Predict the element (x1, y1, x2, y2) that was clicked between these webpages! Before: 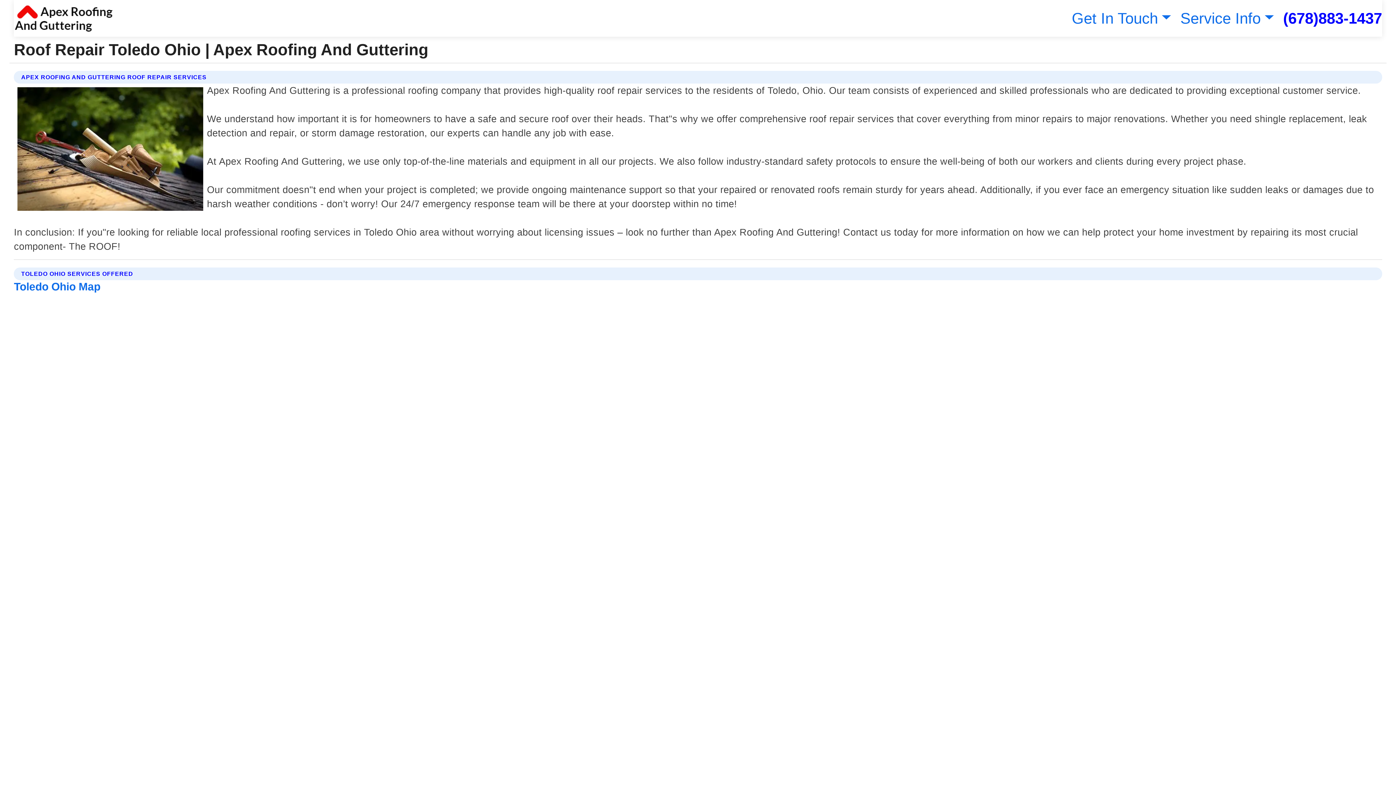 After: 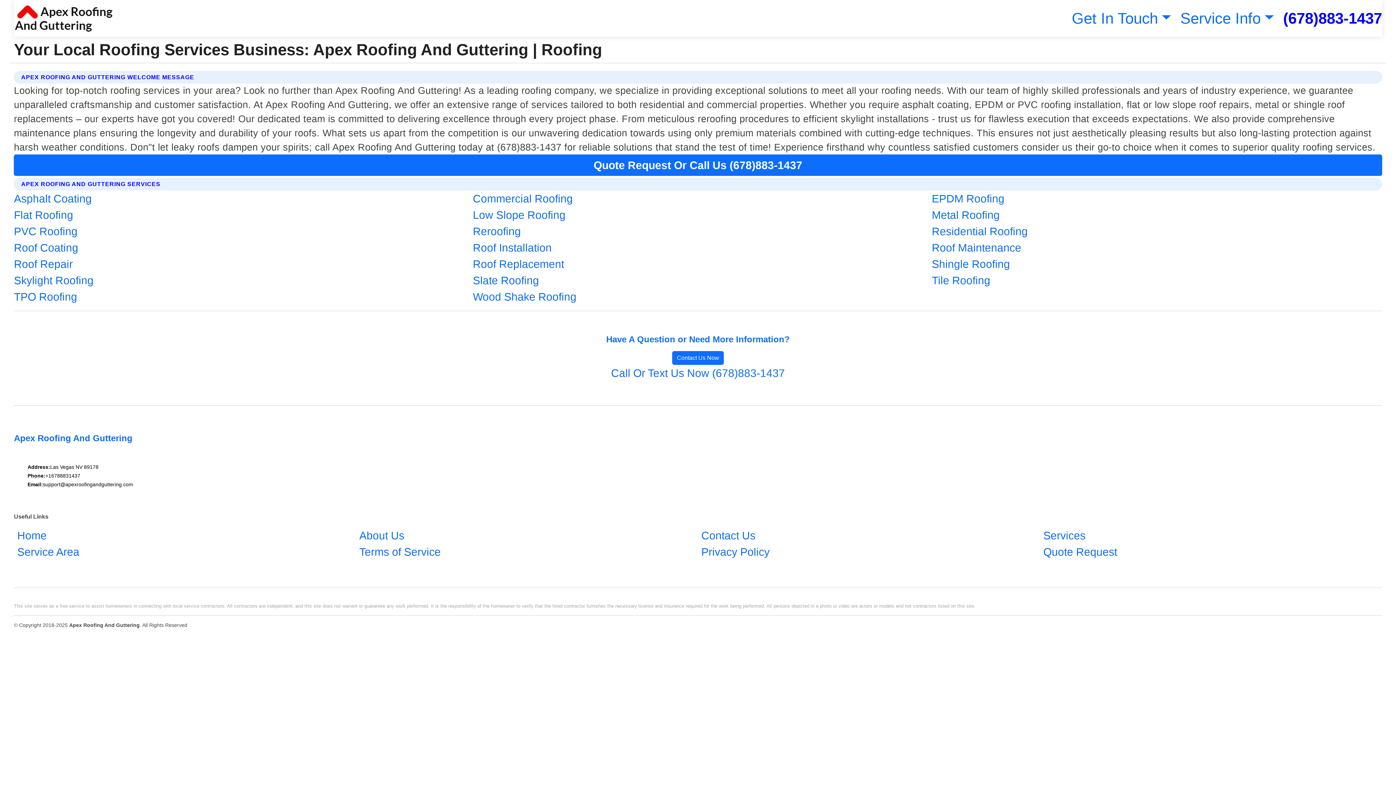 Action: bbox: (13, 2, 113, 33)